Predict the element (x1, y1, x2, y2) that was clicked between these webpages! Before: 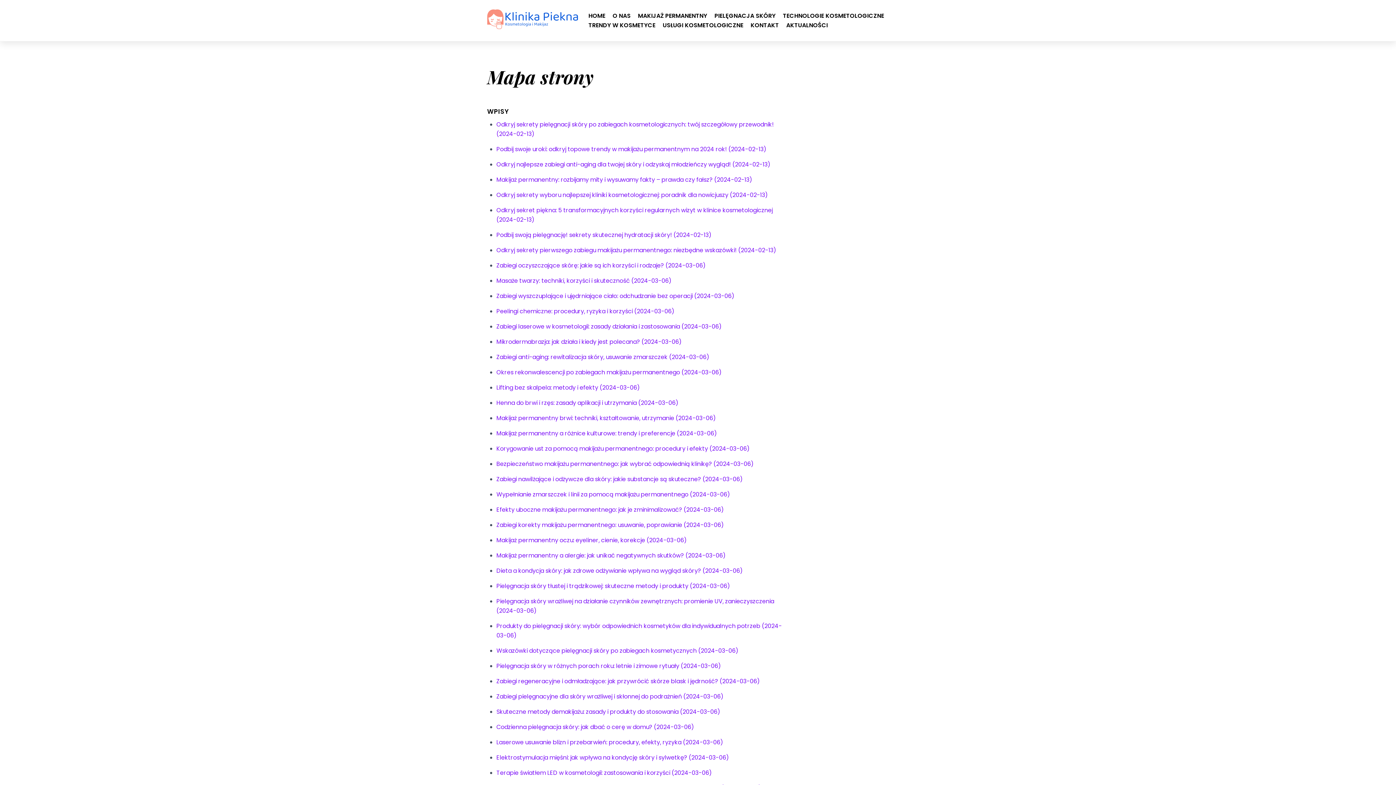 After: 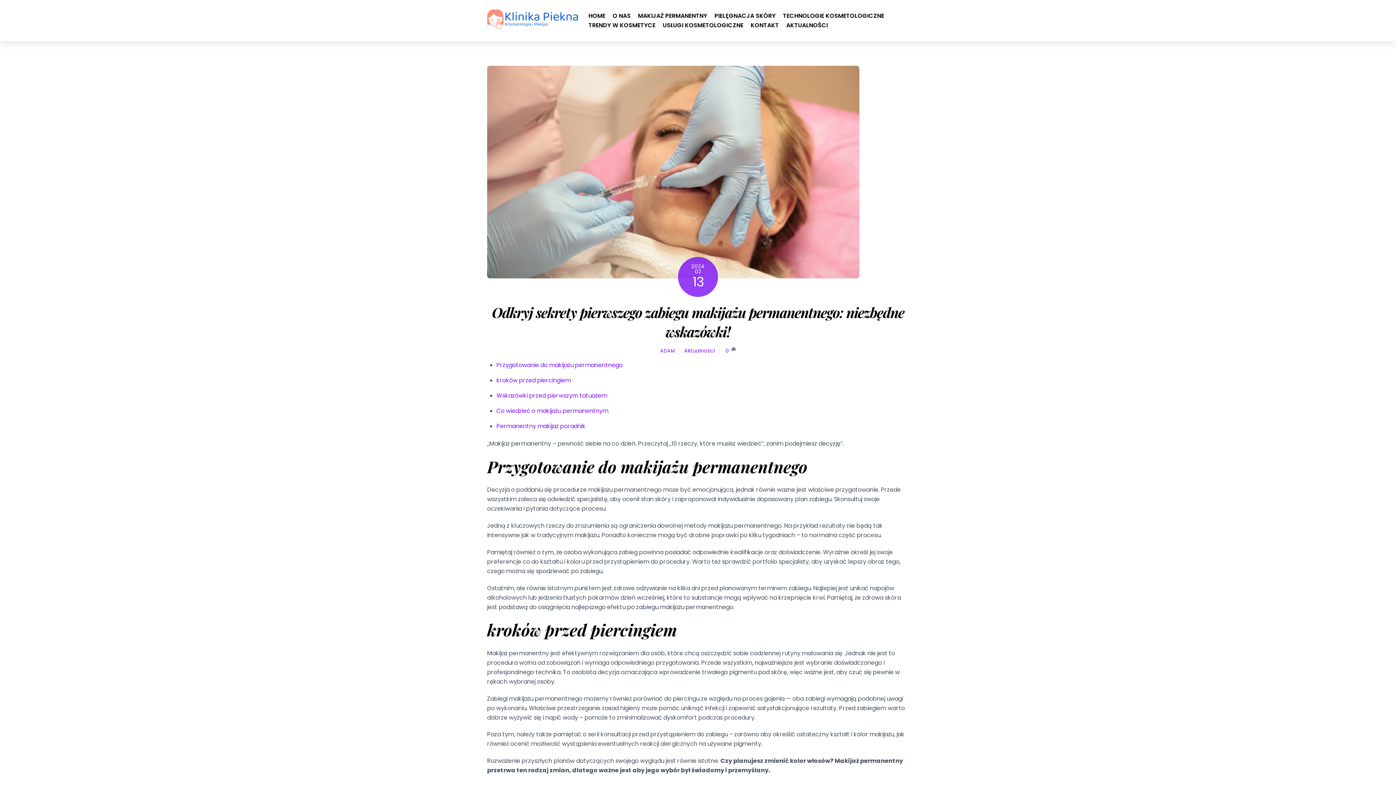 Action: bbox: (496, 246, 776, 254) label: Odkryj sekrety pierwszego zabiegu makijażu permanentnego: niezbędne wskazówki! (2024-02-13)